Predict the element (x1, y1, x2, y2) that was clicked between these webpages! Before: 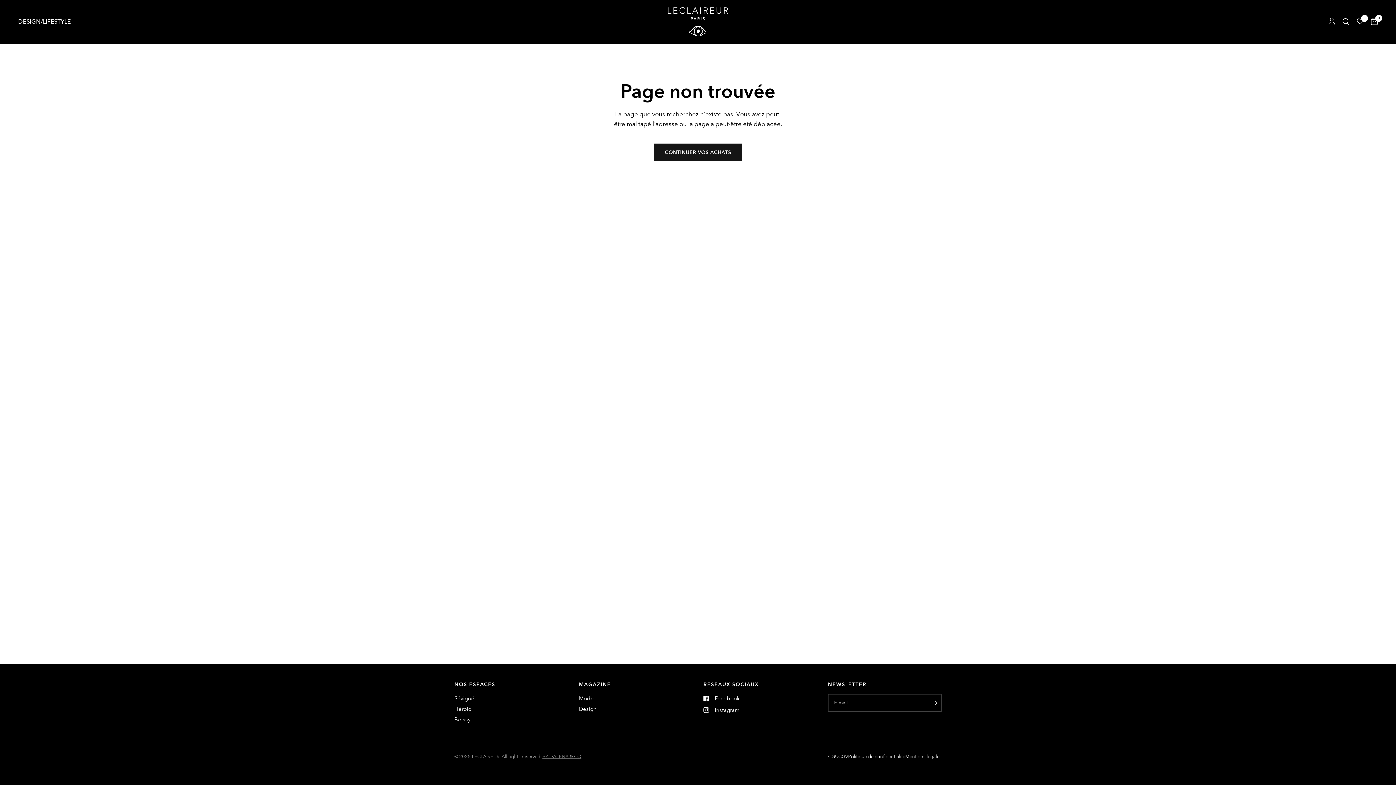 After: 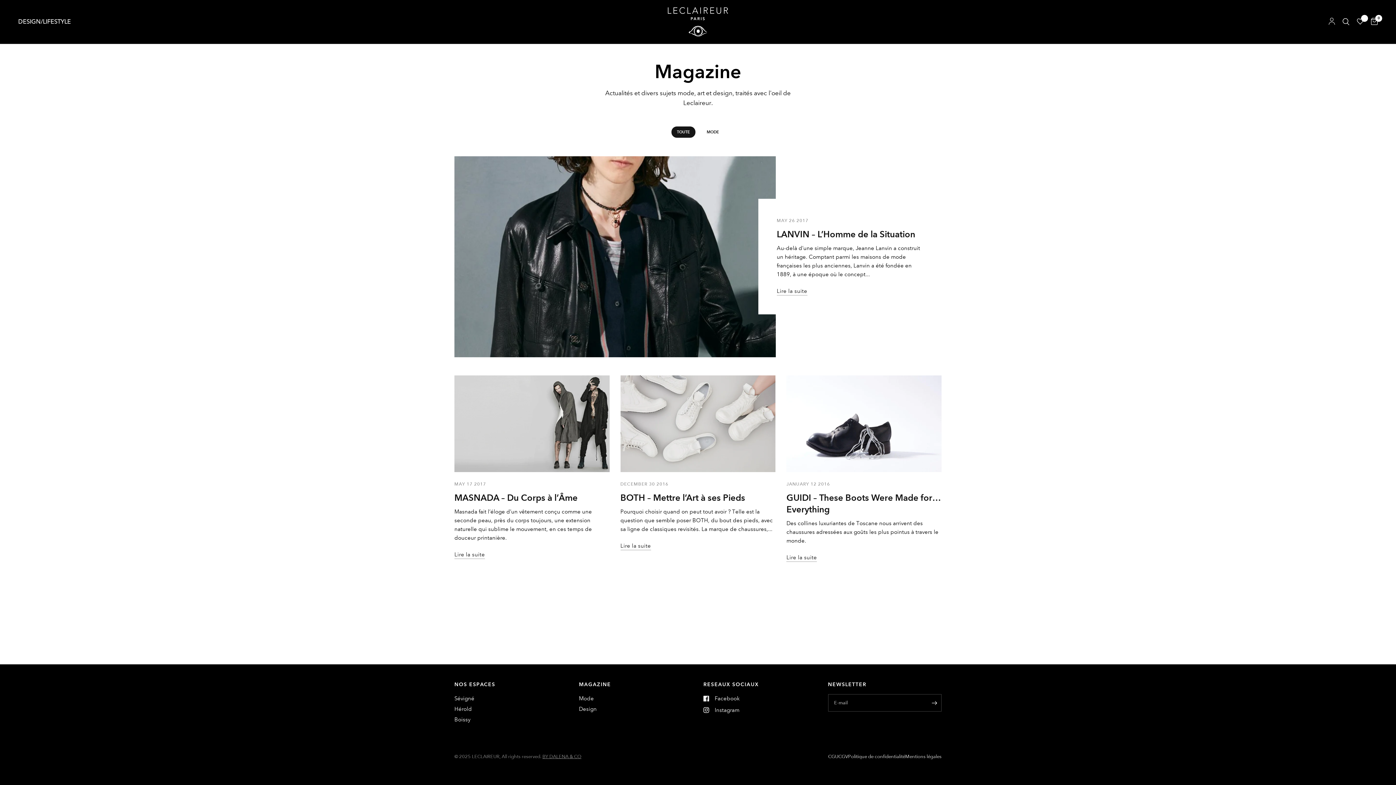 Action: bbox: (579, 695, 594, 702) label: Mode